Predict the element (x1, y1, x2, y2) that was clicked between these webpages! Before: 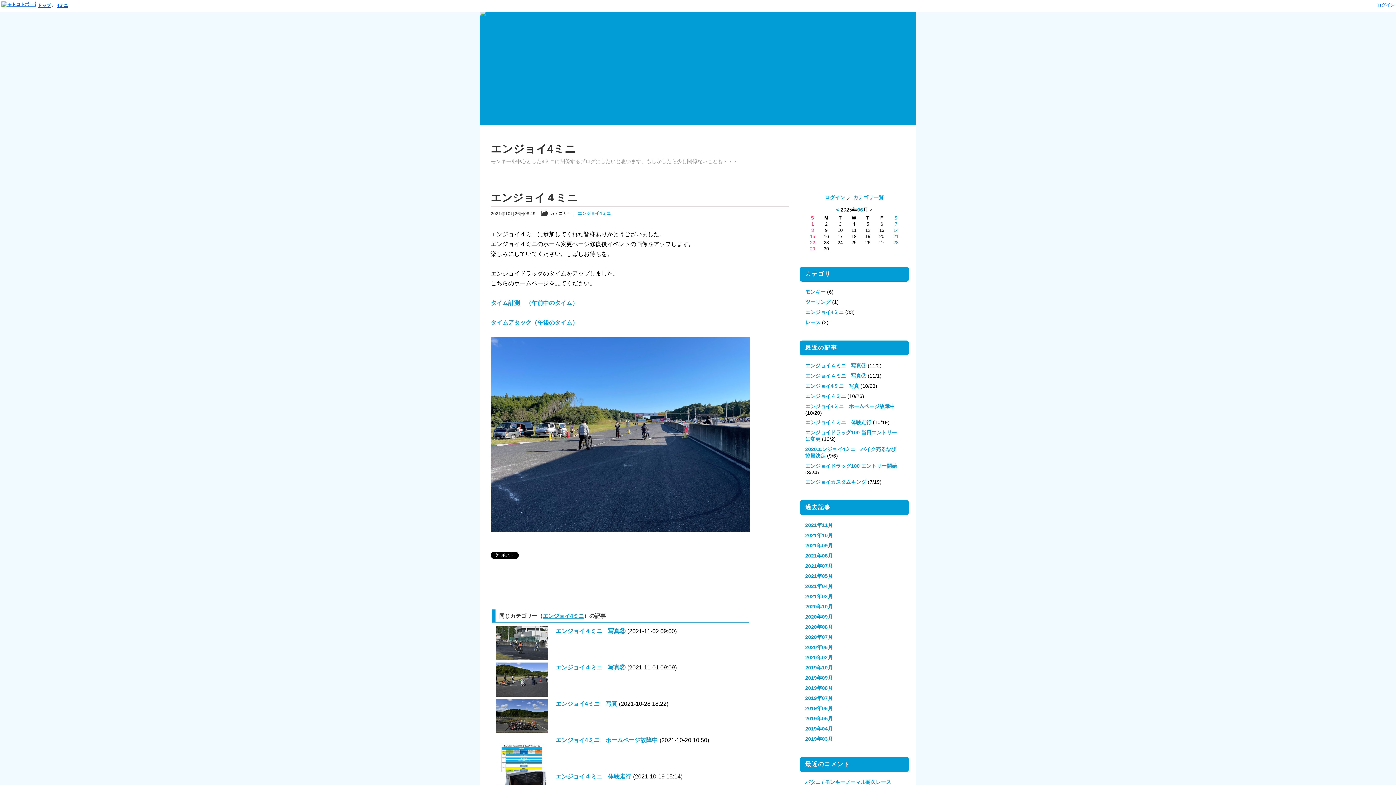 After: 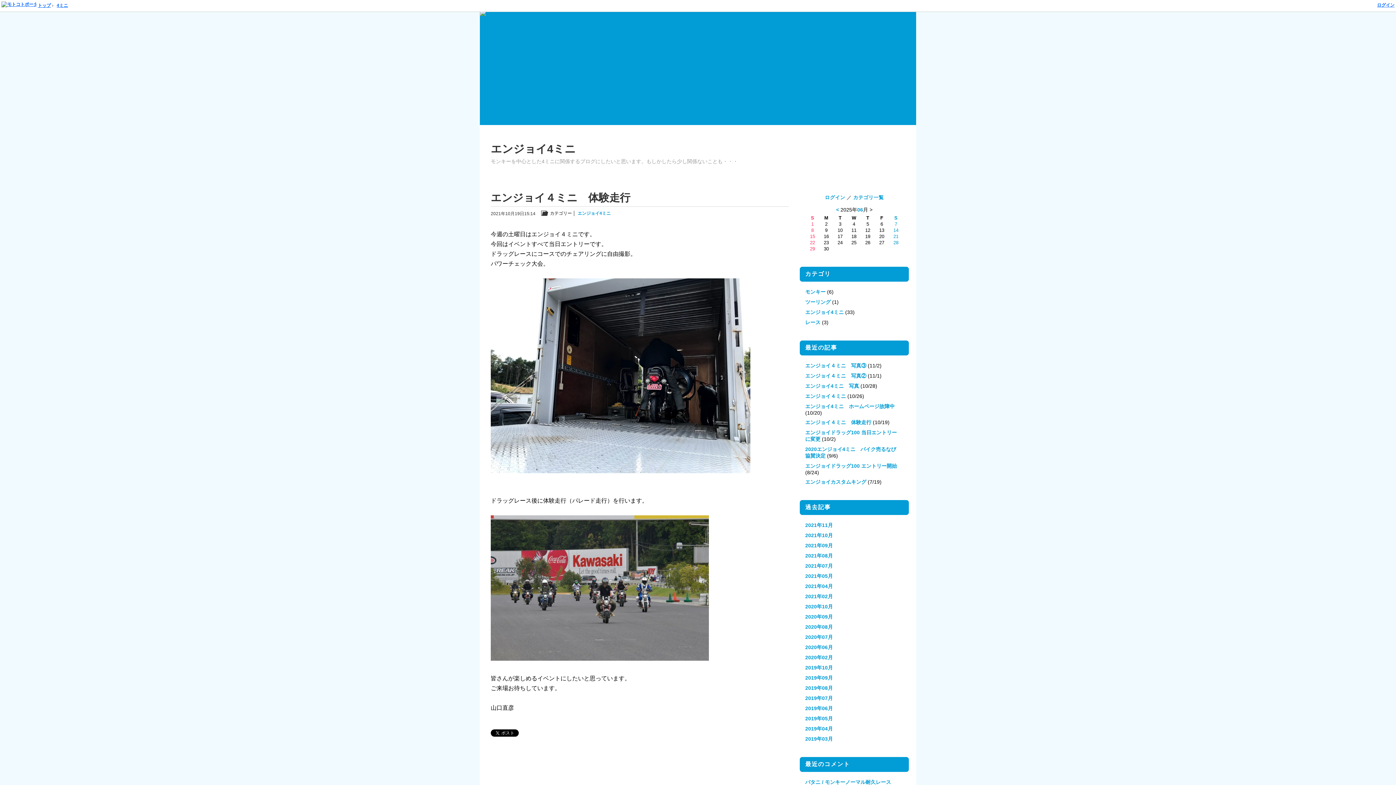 Action: label: エンジョイ４ミニ　体験走行 bbox: (555, 773, 631, 779)